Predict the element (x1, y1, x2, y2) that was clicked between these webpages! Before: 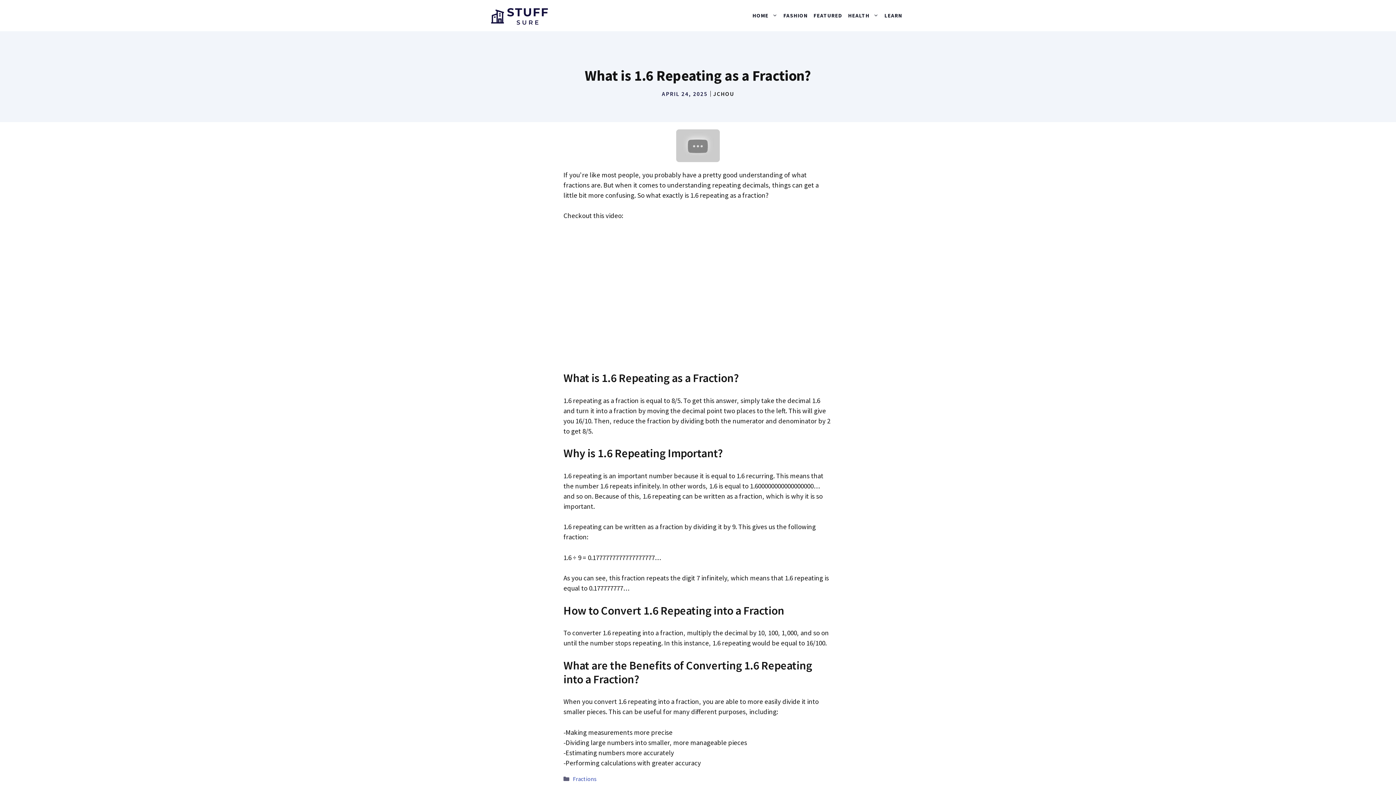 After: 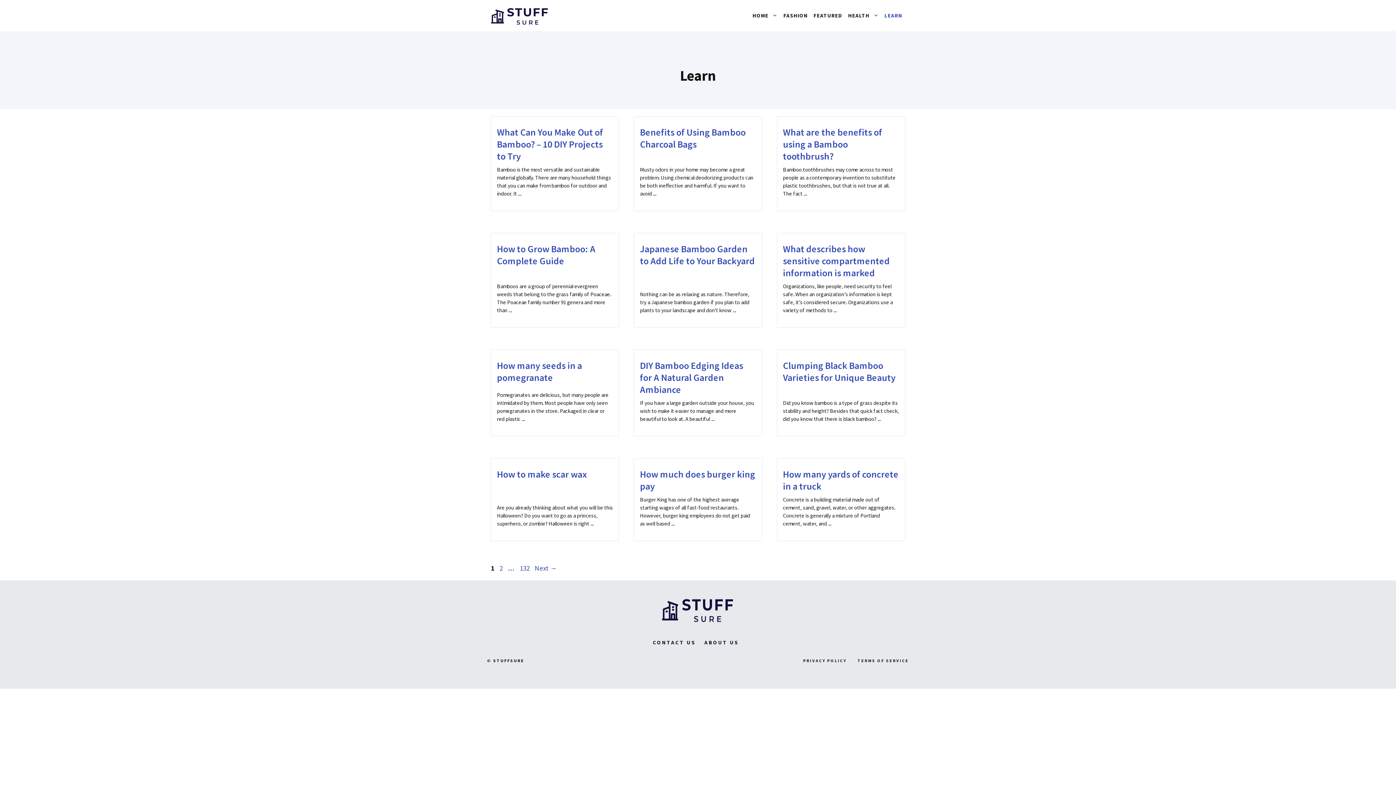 Action: bbox: (881, 4, 905, 26) label: LEARN